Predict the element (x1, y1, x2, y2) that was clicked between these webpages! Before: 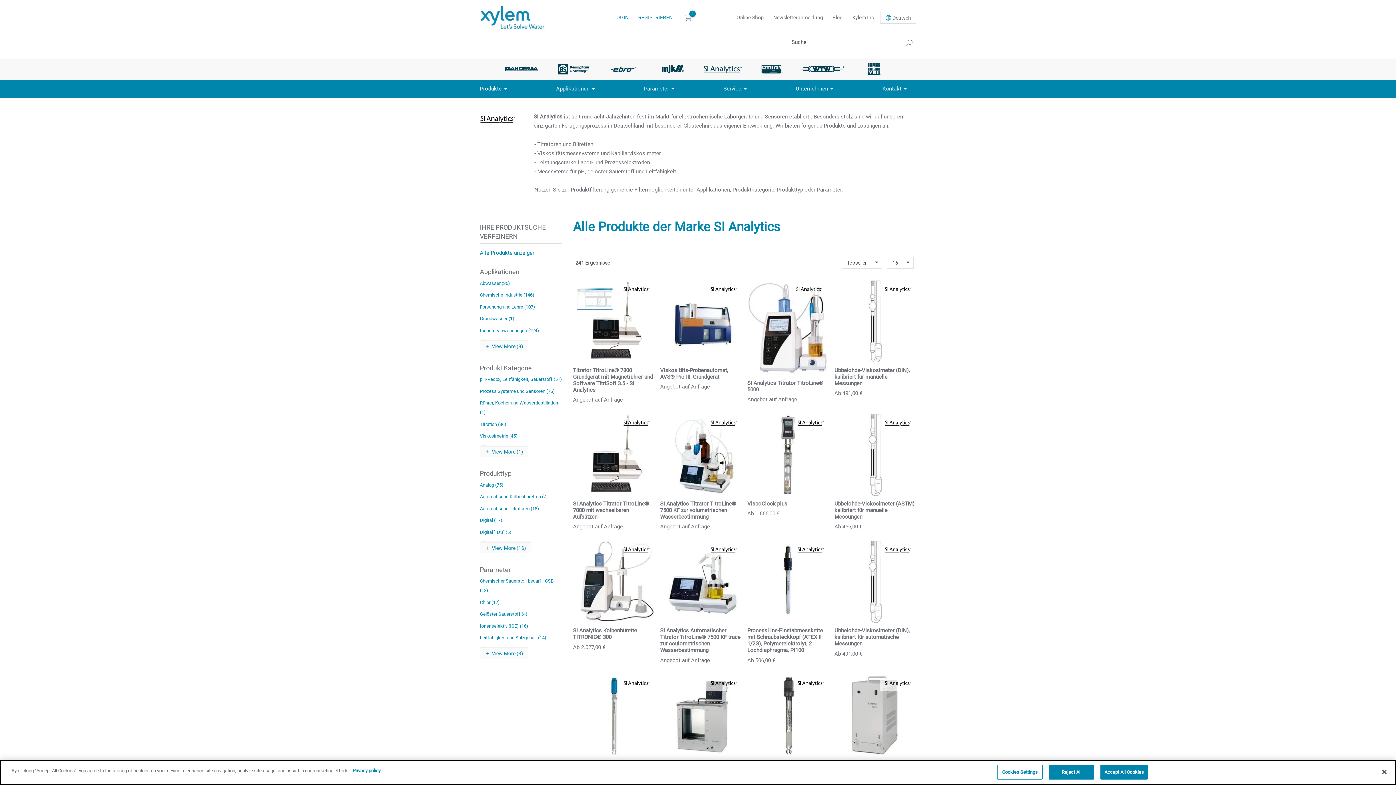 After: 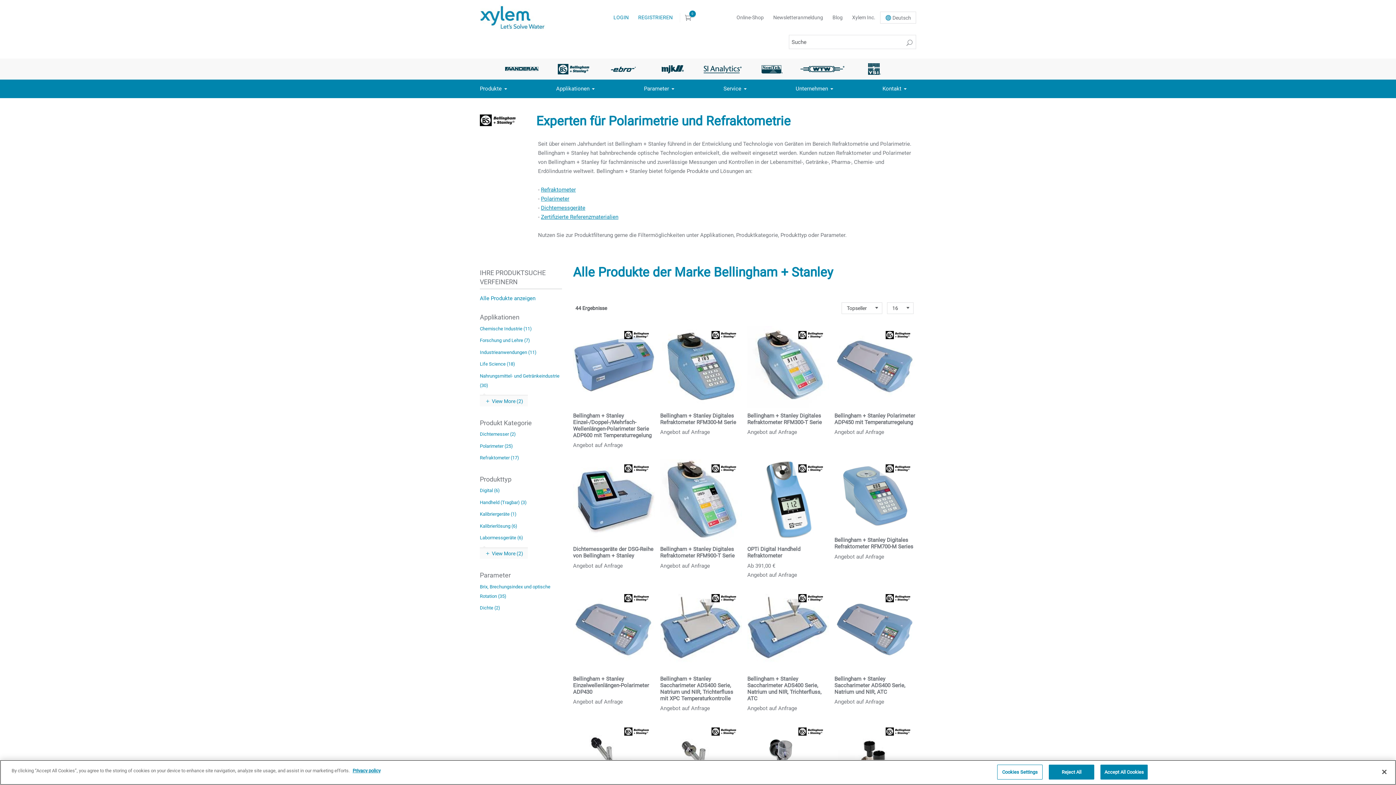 Action: bbox: (550, 59, 597, 78)